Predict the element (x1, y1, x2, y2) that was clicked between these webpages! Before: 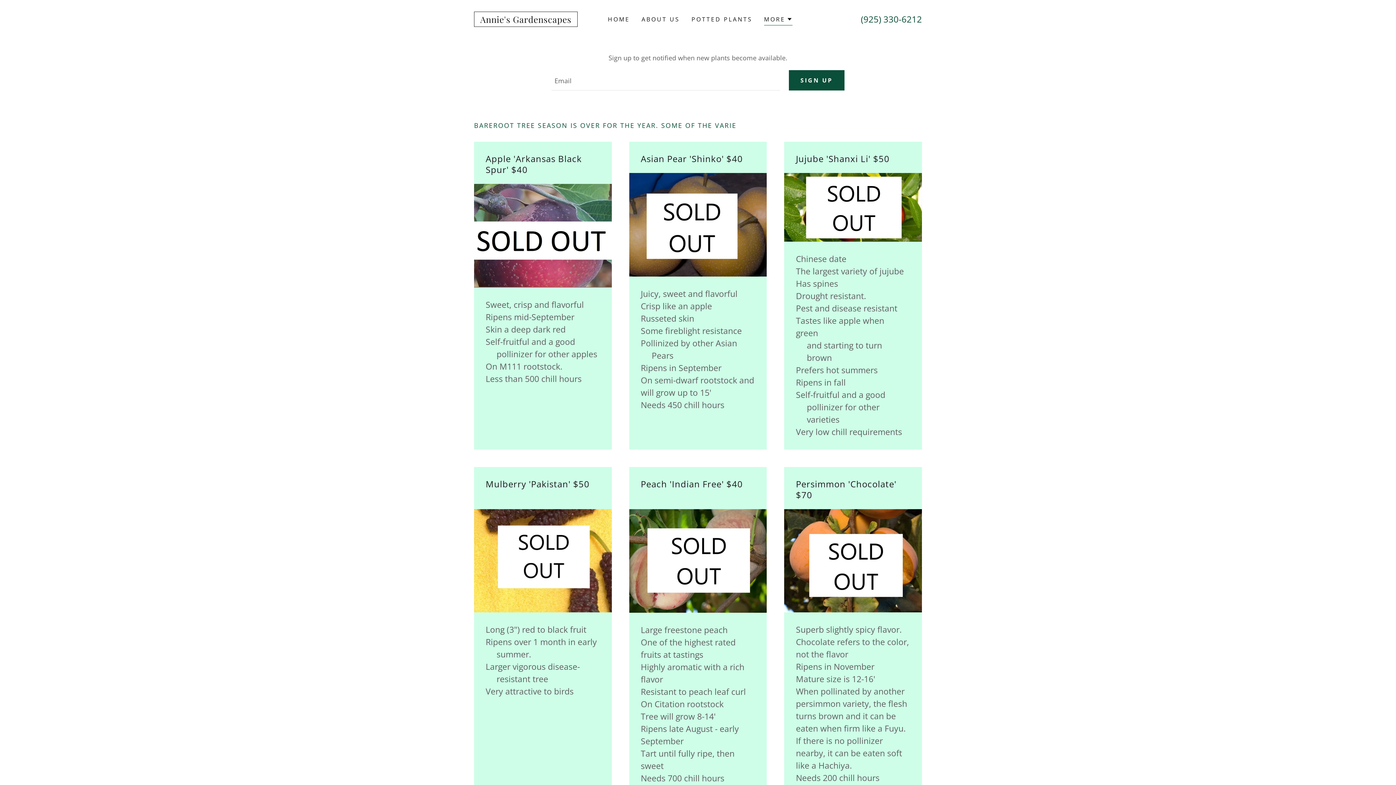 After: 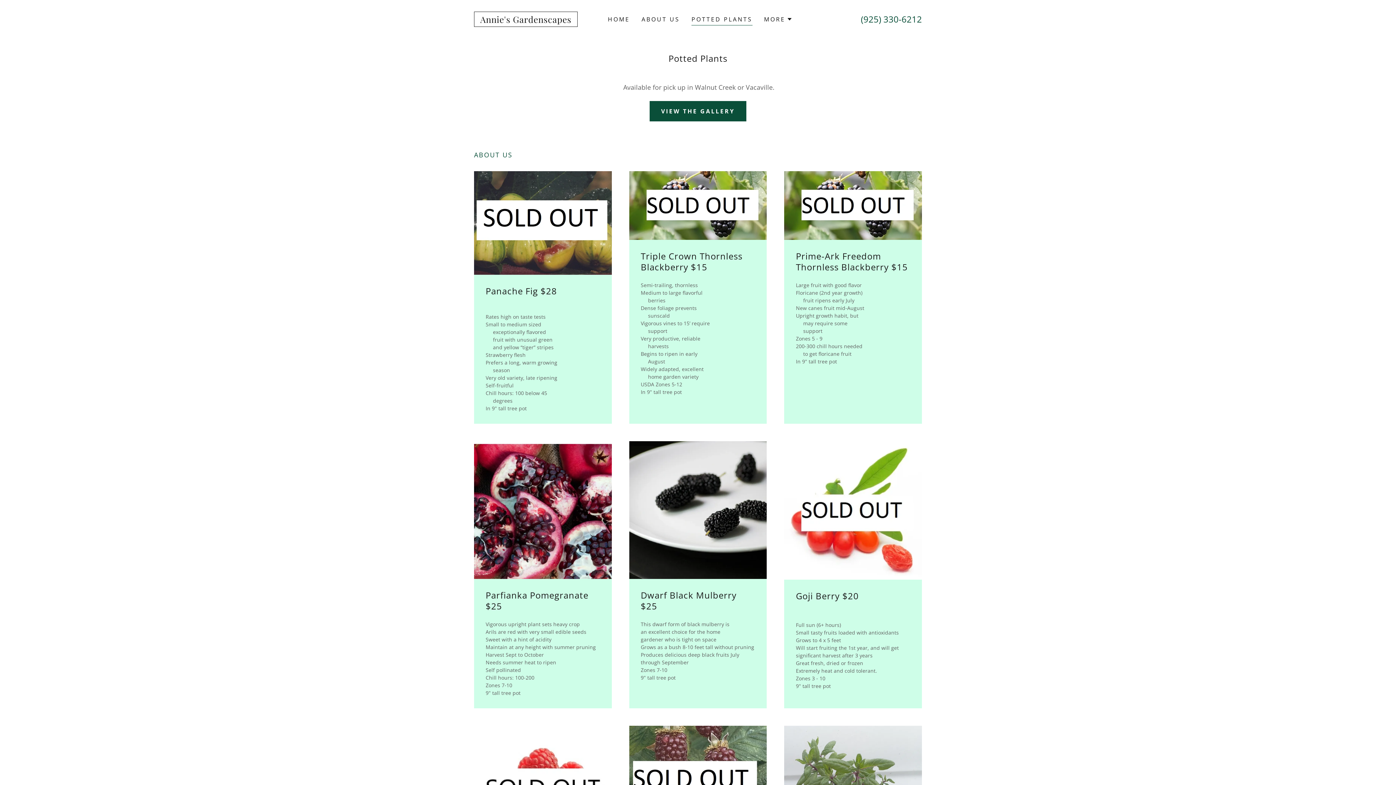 Action: bbox: (689, 12, 754, 25) label: POTTED PLANTS